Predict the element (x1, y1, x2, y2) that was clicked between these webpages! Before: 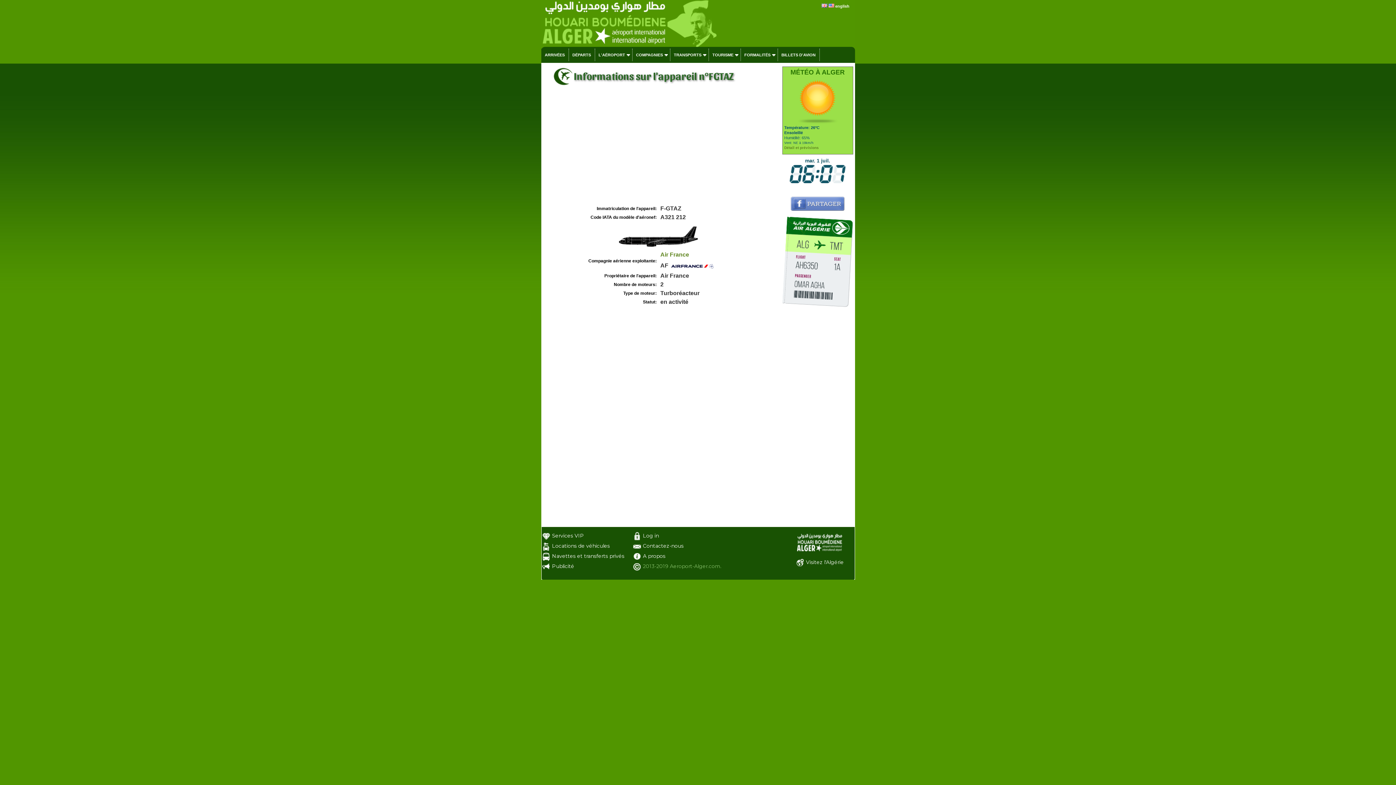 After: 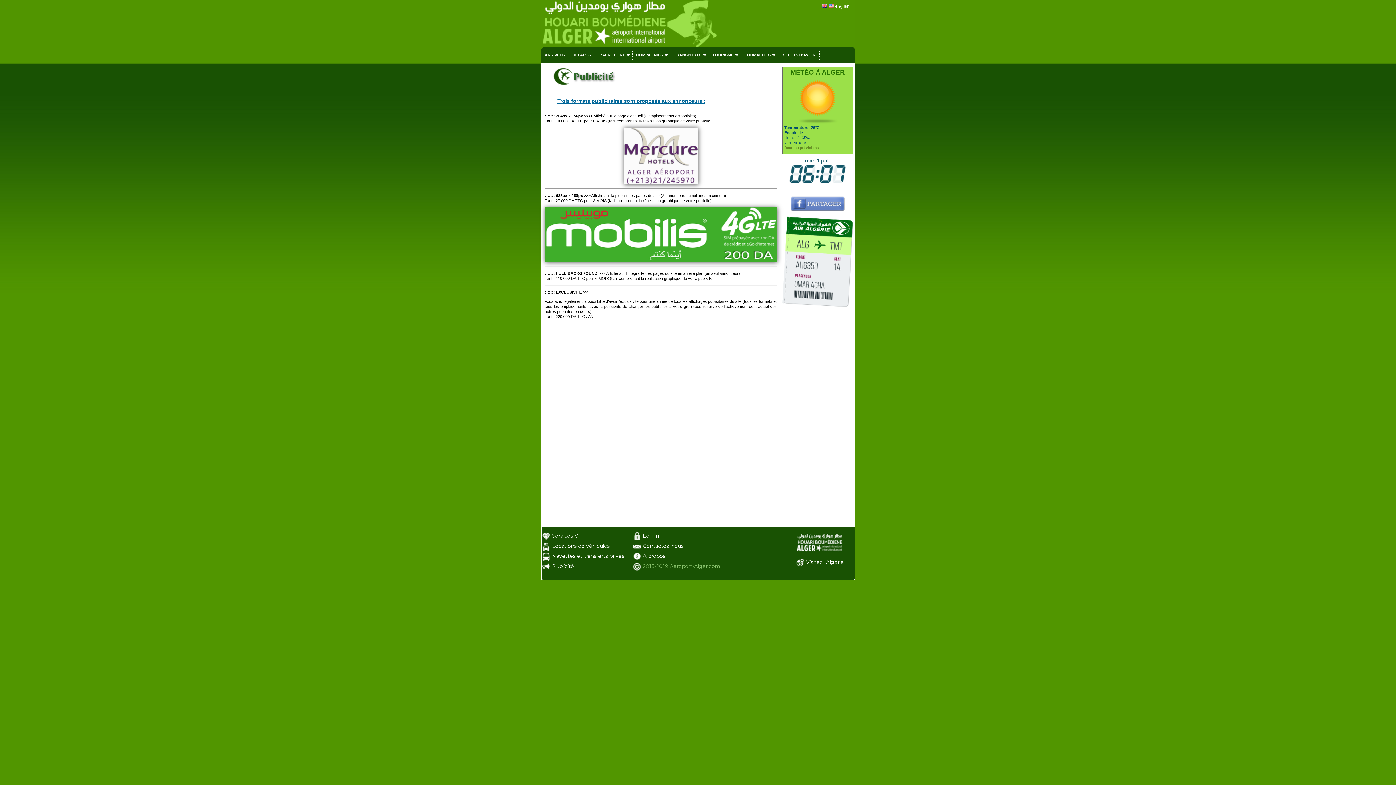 Action: label: Publicité bbox: (552, 563, 574, 569)